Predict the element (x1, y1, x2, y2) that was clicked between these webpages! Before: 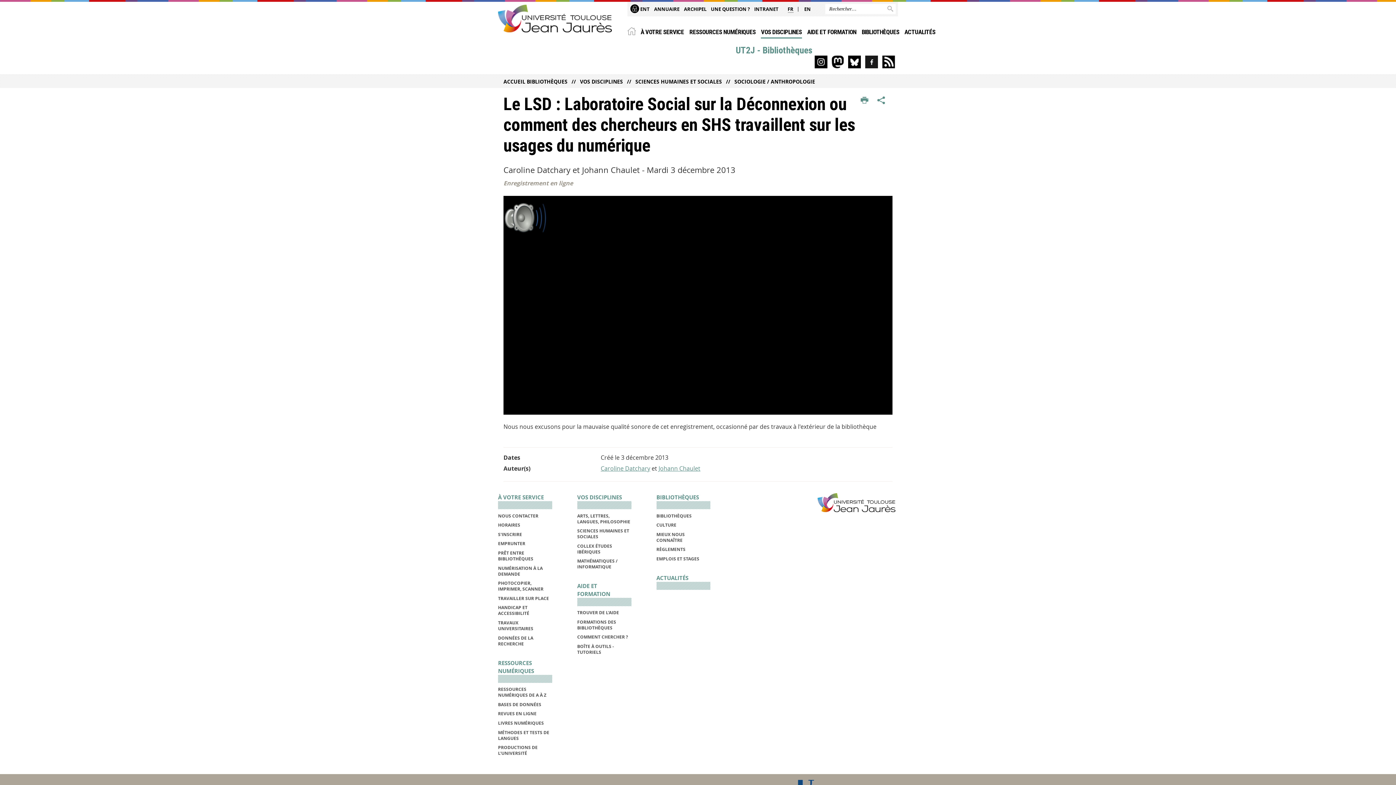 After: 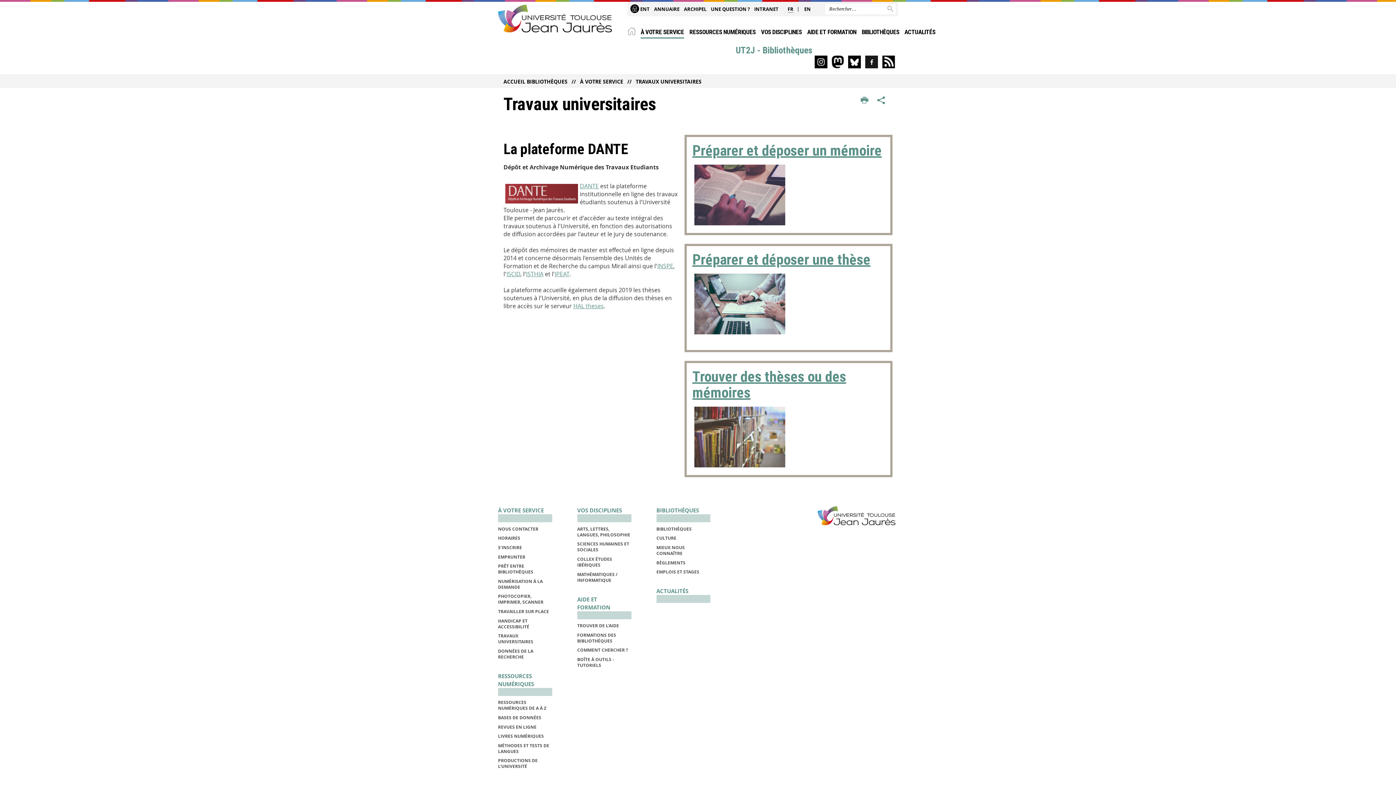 Action: label: TRAVAUX UNIVERSITAIRES bbox: (498, 620, 533, 632)